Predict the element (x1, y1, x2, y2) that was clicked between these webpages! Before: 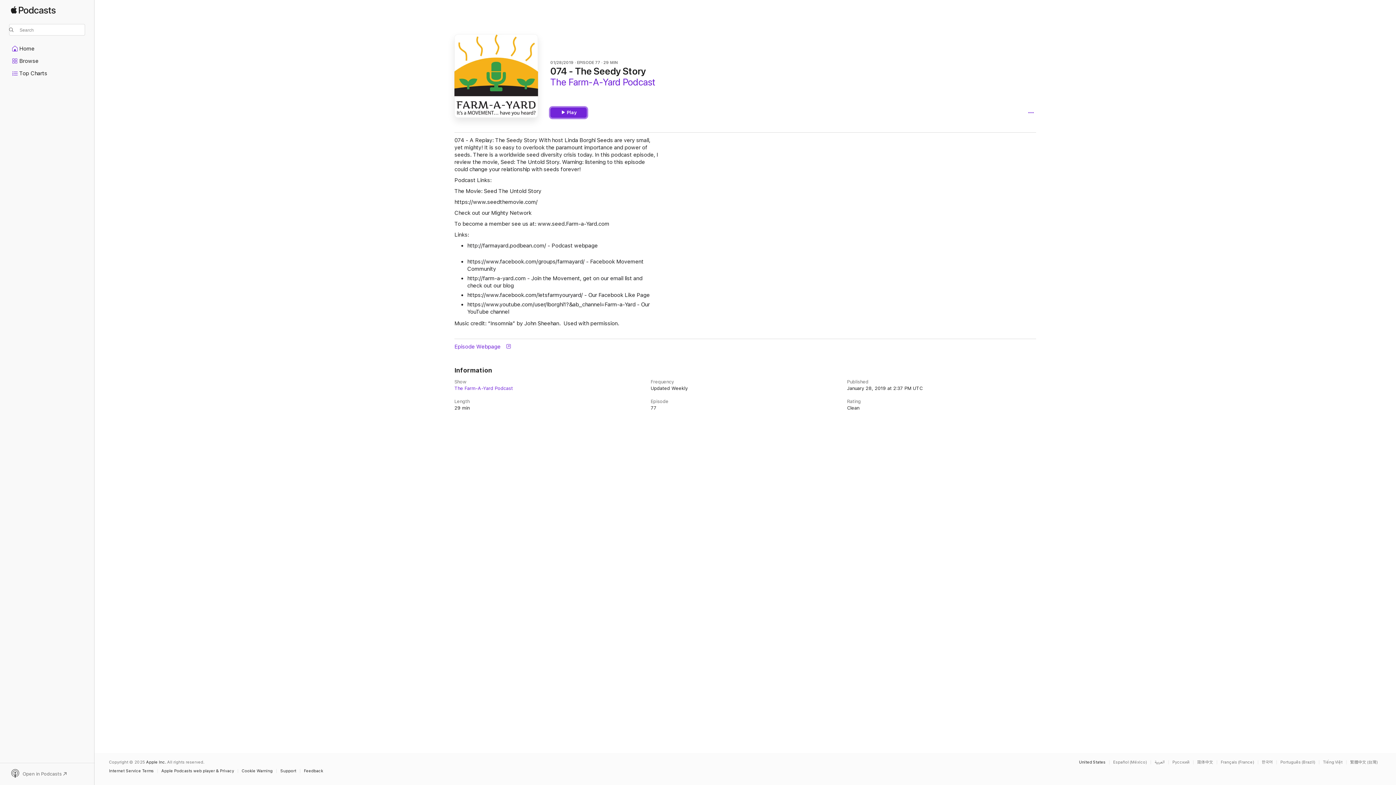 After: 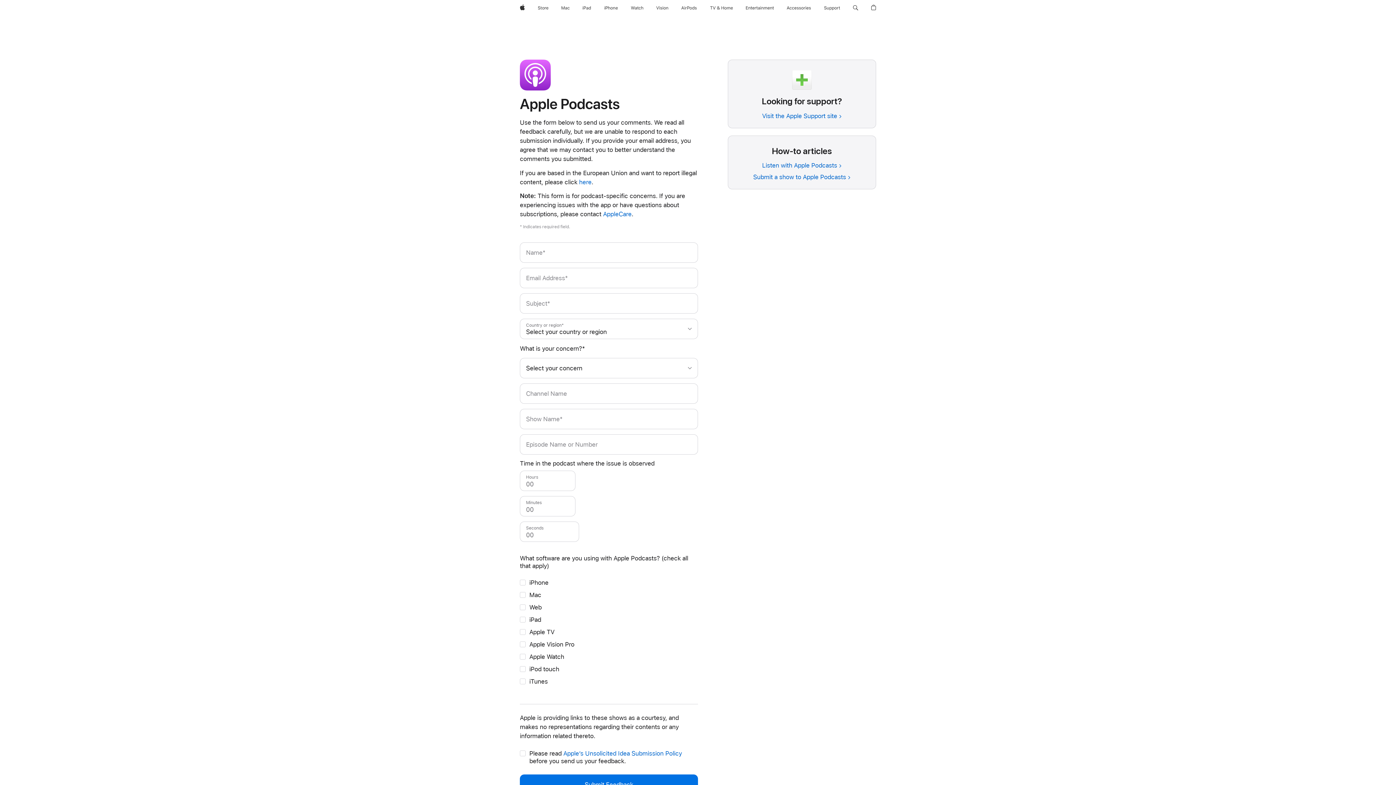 Action: label: Feedback bbox: (304, 769, 326, 773)